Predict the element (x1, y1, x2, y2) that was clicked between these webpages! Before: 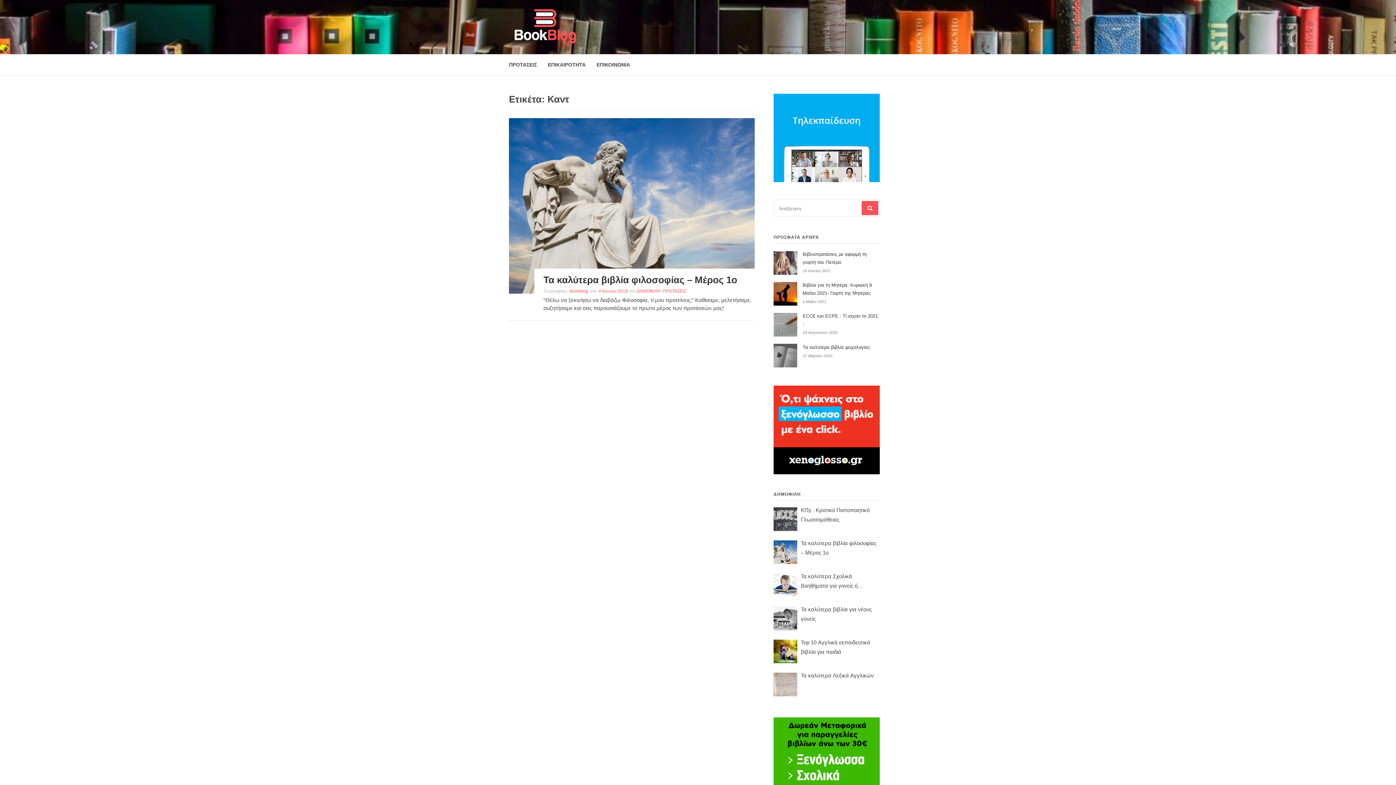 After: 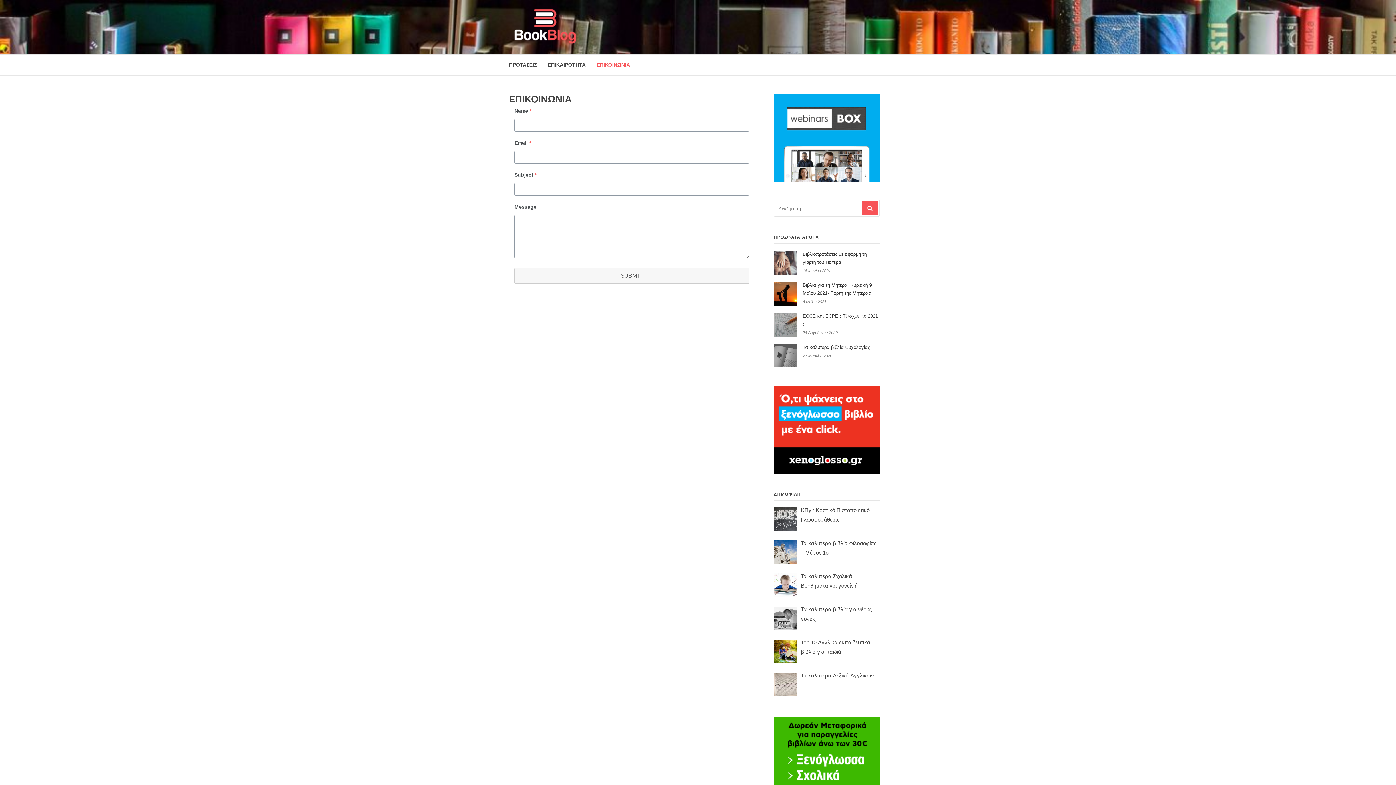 Action: label: ΕΠΙΚΟΙΝΩΝΙΑ bbox: (596, 54, 630, 75)